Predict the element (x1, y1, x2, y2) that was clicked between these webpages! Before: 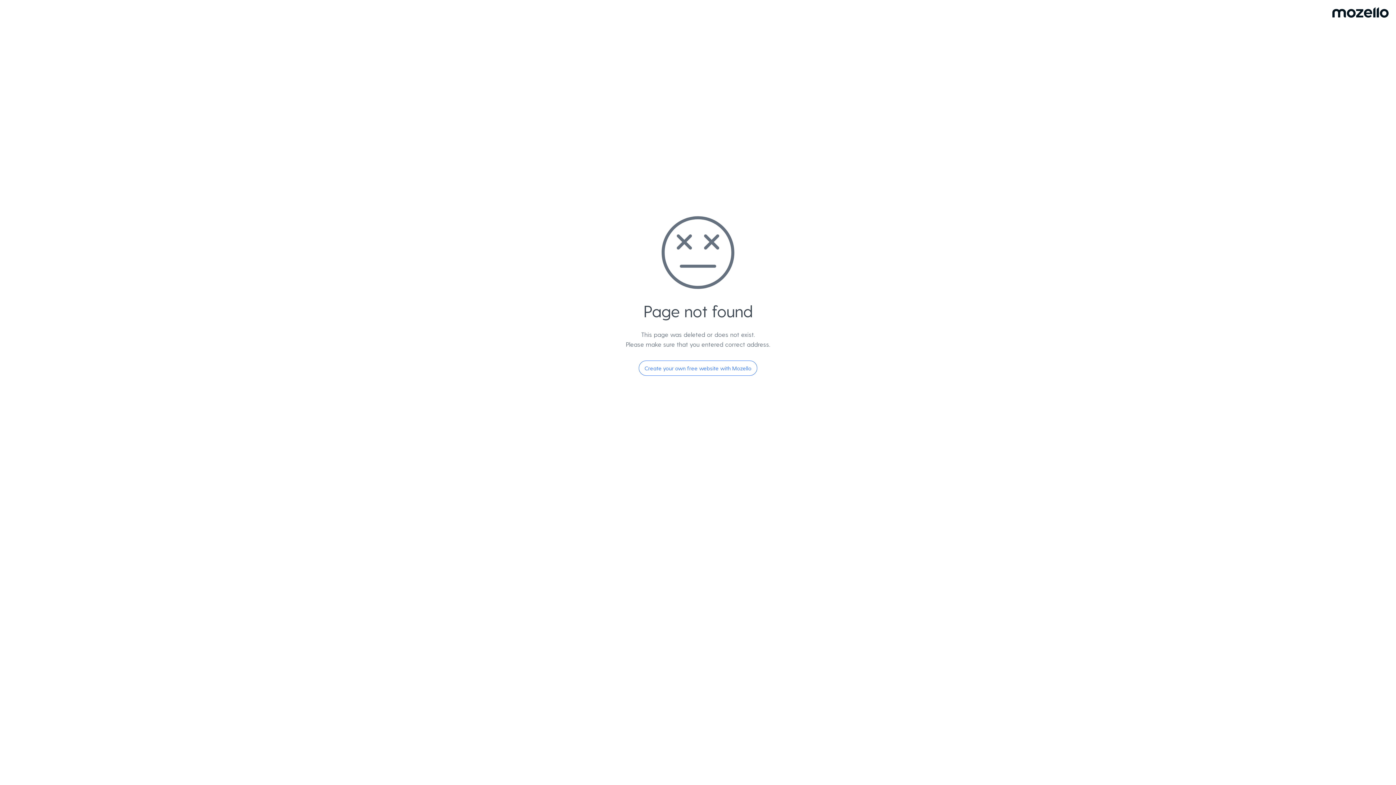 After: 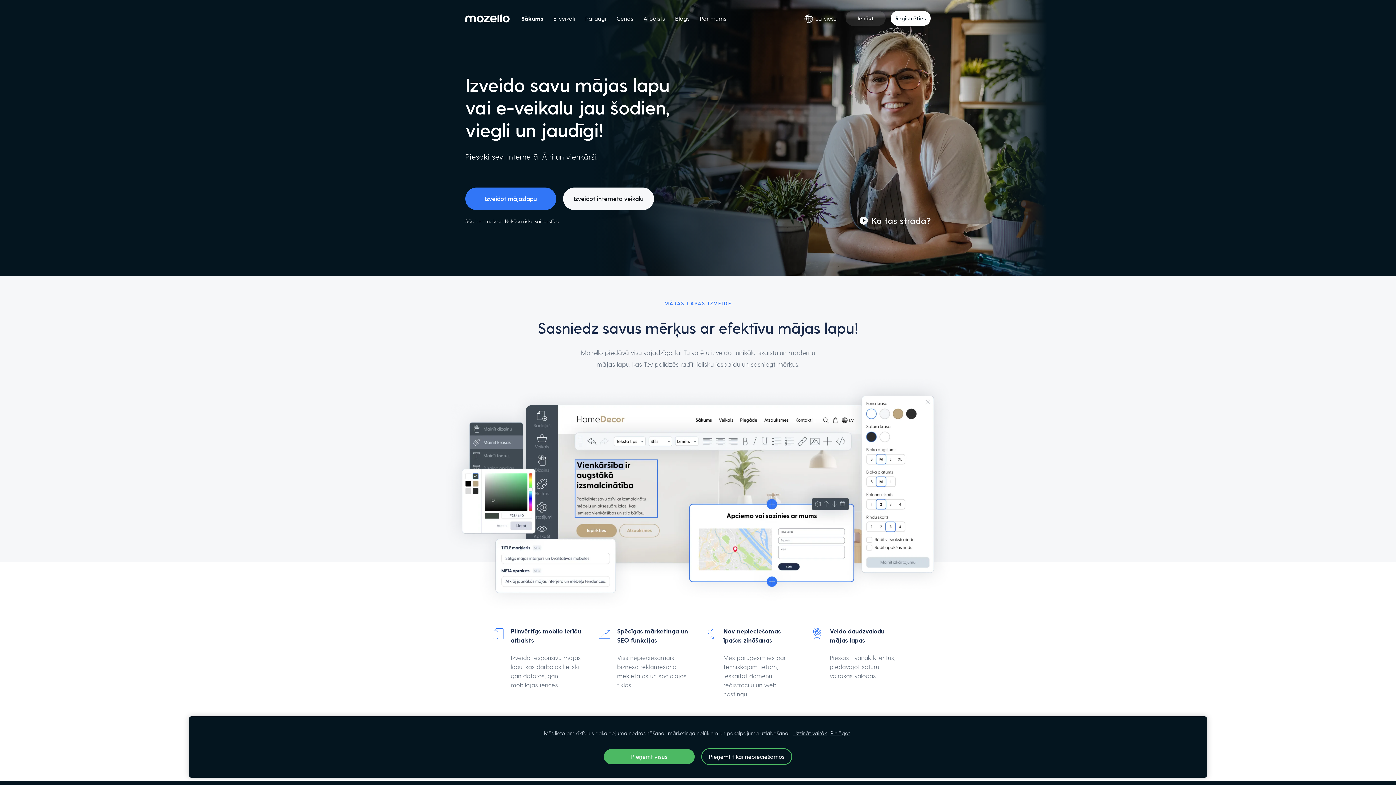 Action: label: Create your own free website with Mozello bbox: (638, 360, 757, 376)